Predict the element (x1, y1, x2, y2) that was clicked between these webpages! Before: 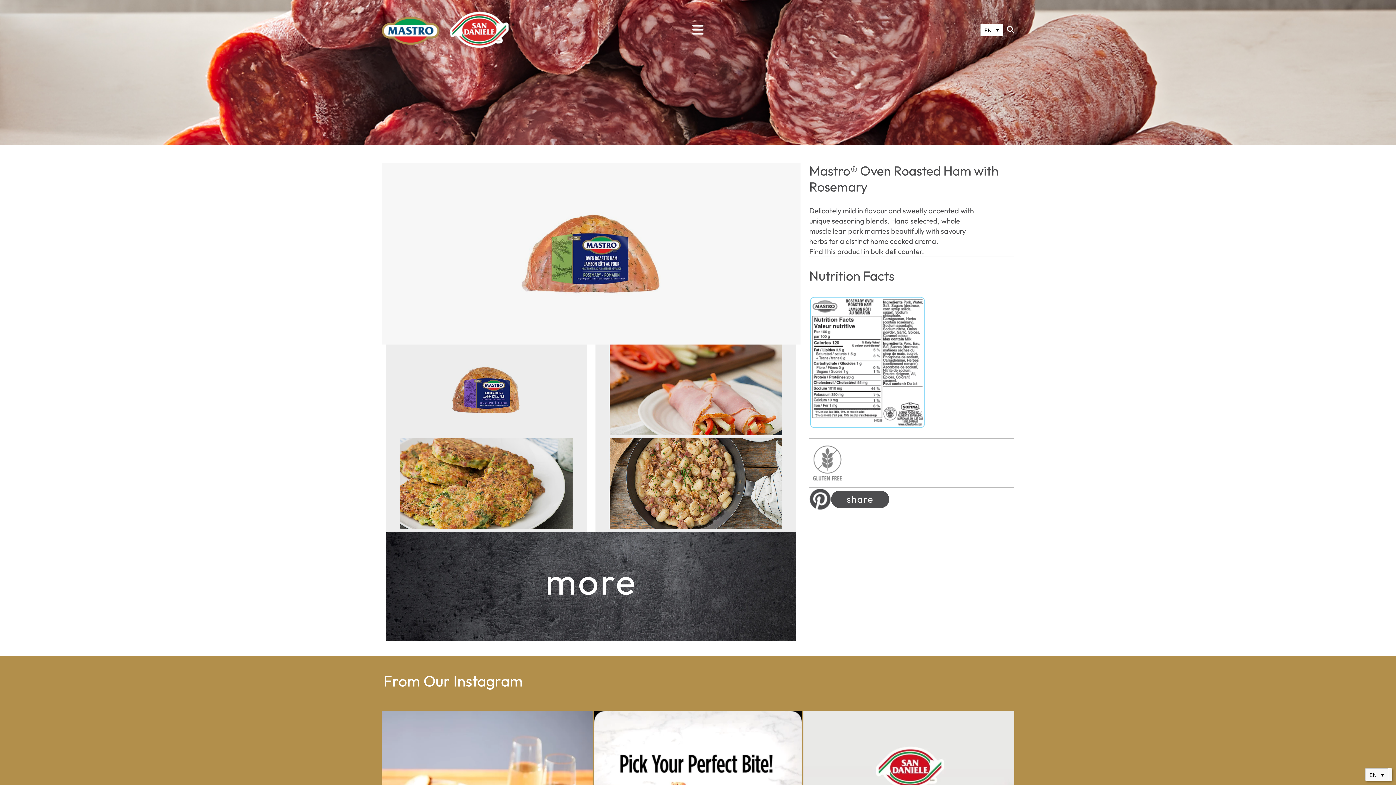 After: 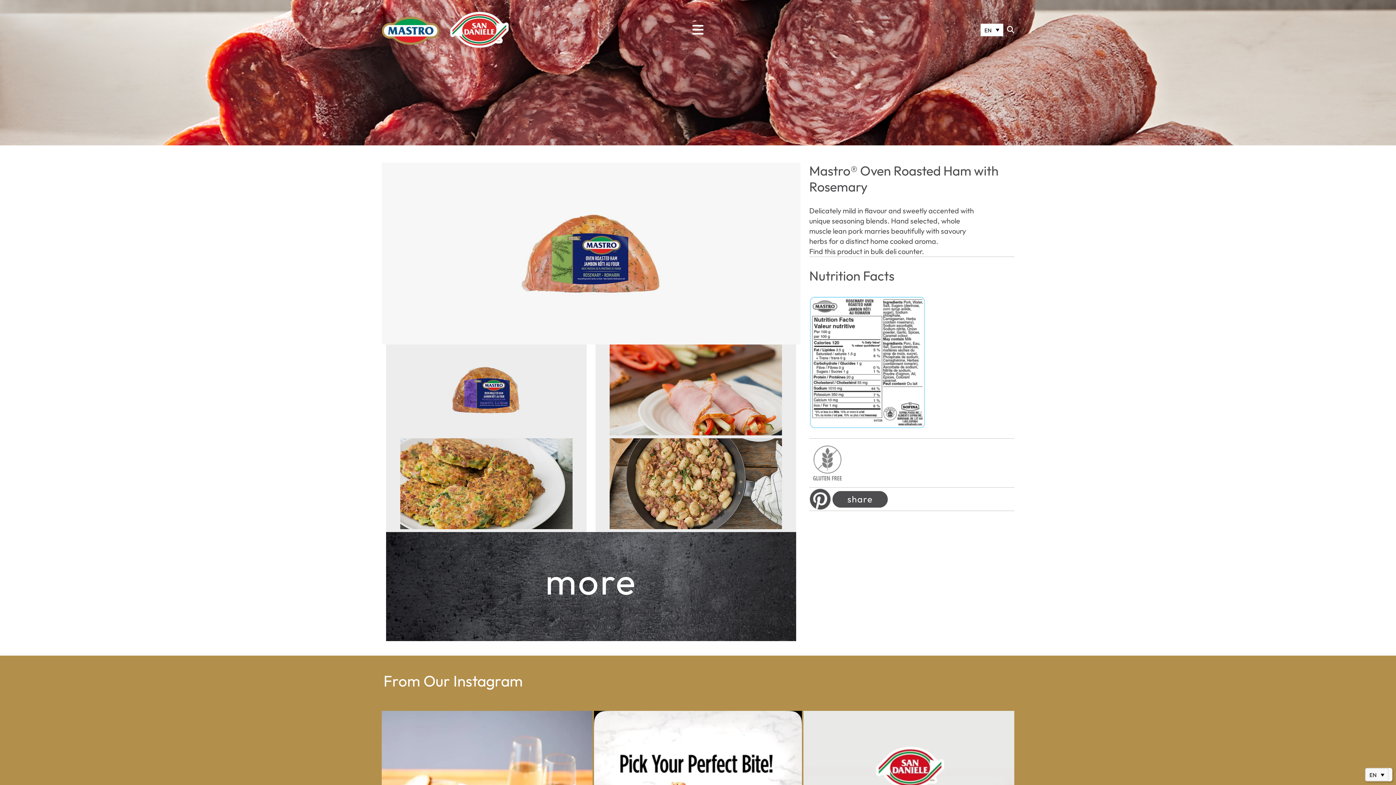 Action: bbox: (831, 490, 889, 508) label: share